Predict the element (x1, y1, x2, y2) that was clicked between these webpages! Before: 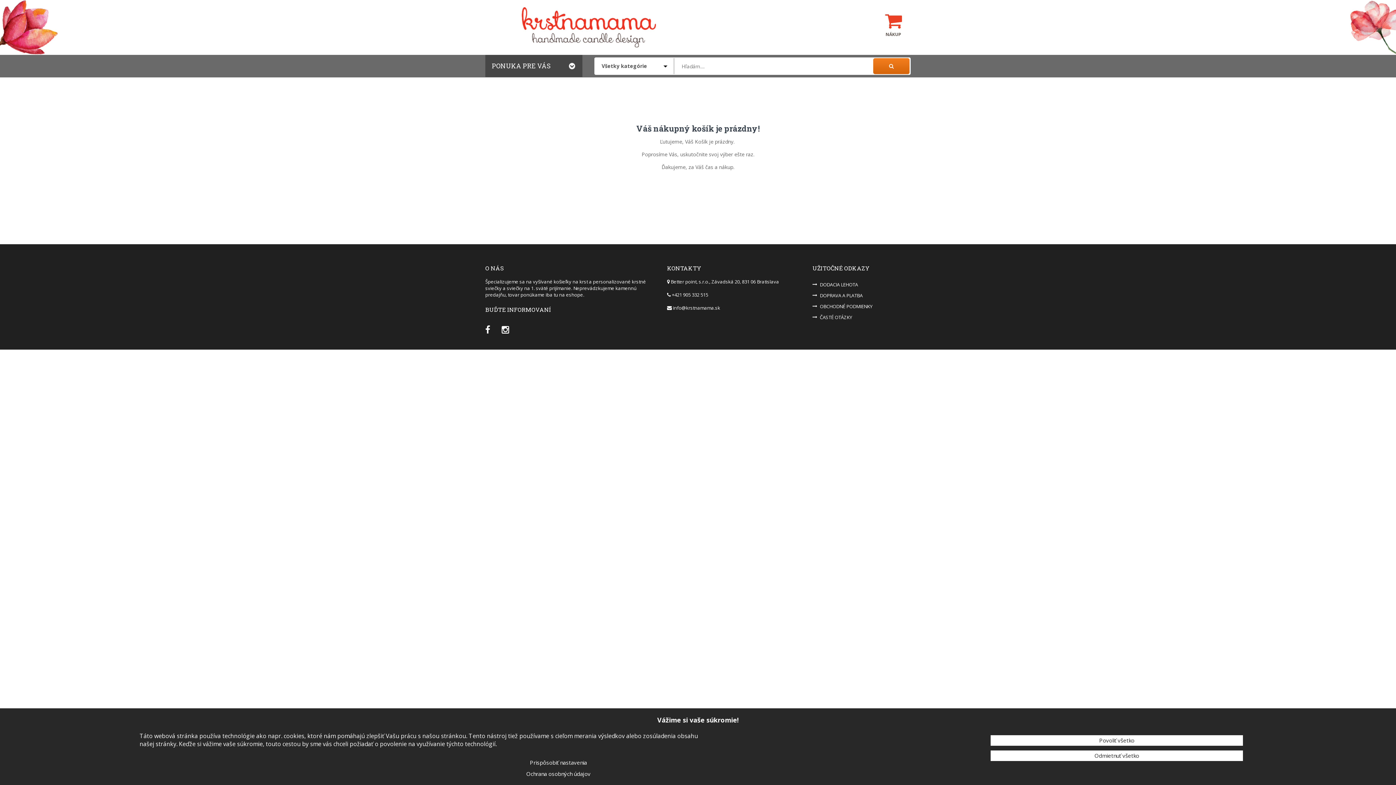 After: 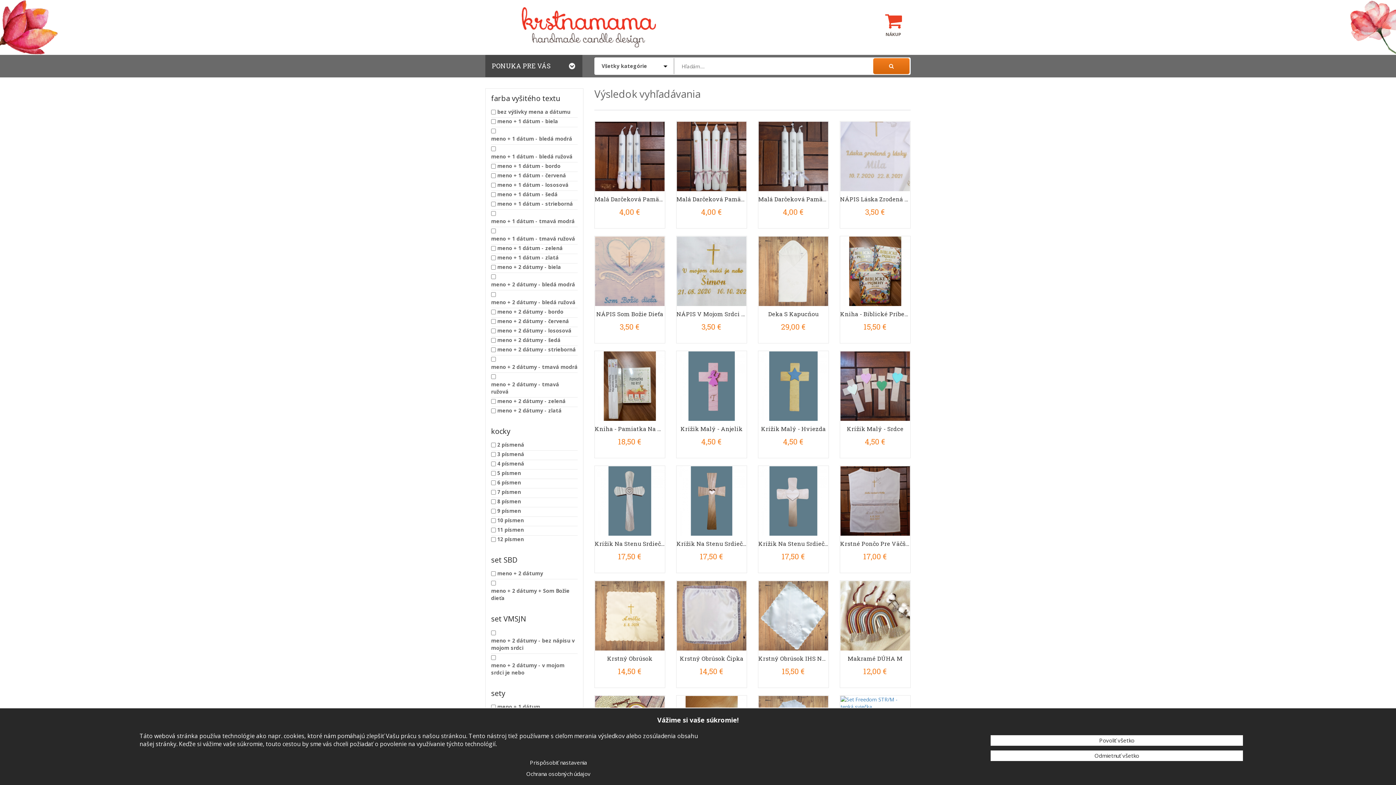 Action: bbox: (873, 58, 909, 74)